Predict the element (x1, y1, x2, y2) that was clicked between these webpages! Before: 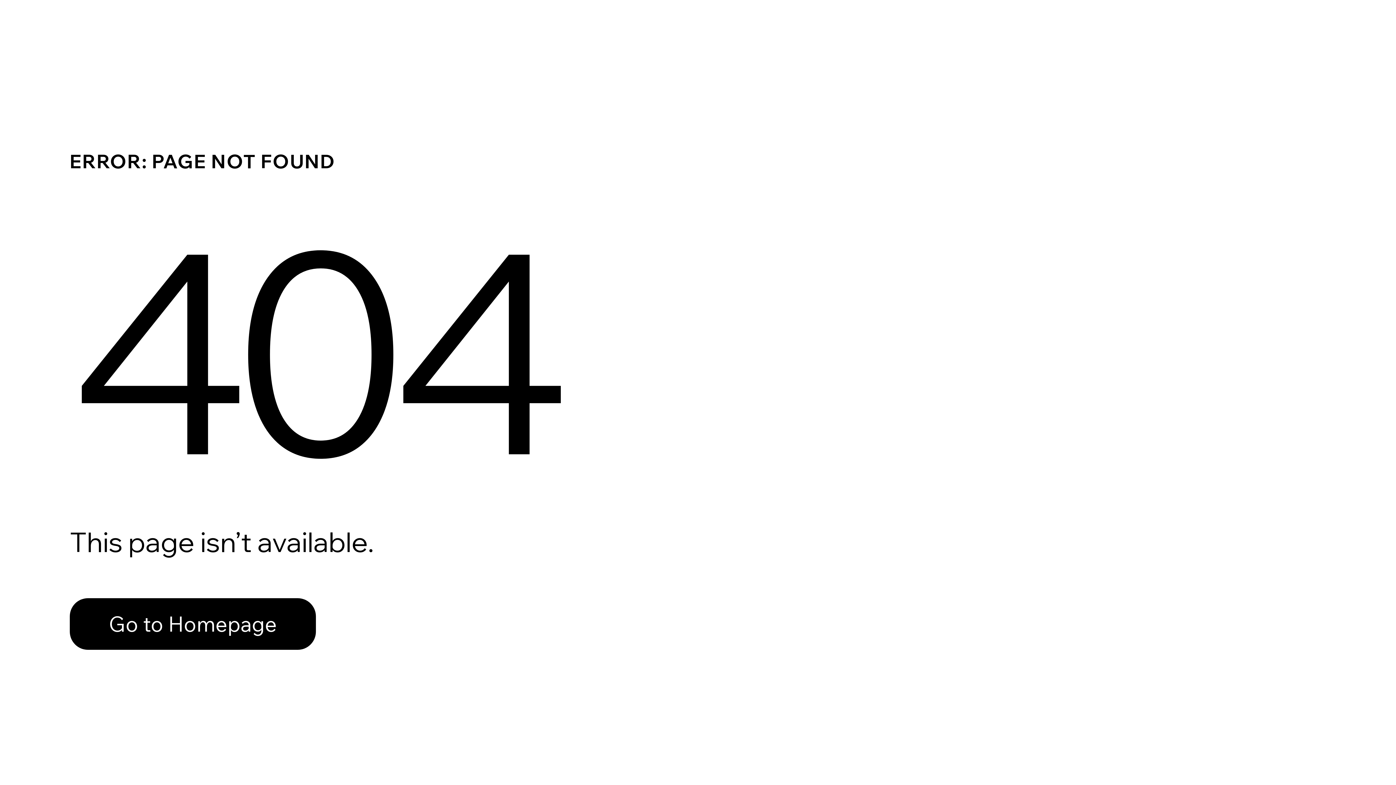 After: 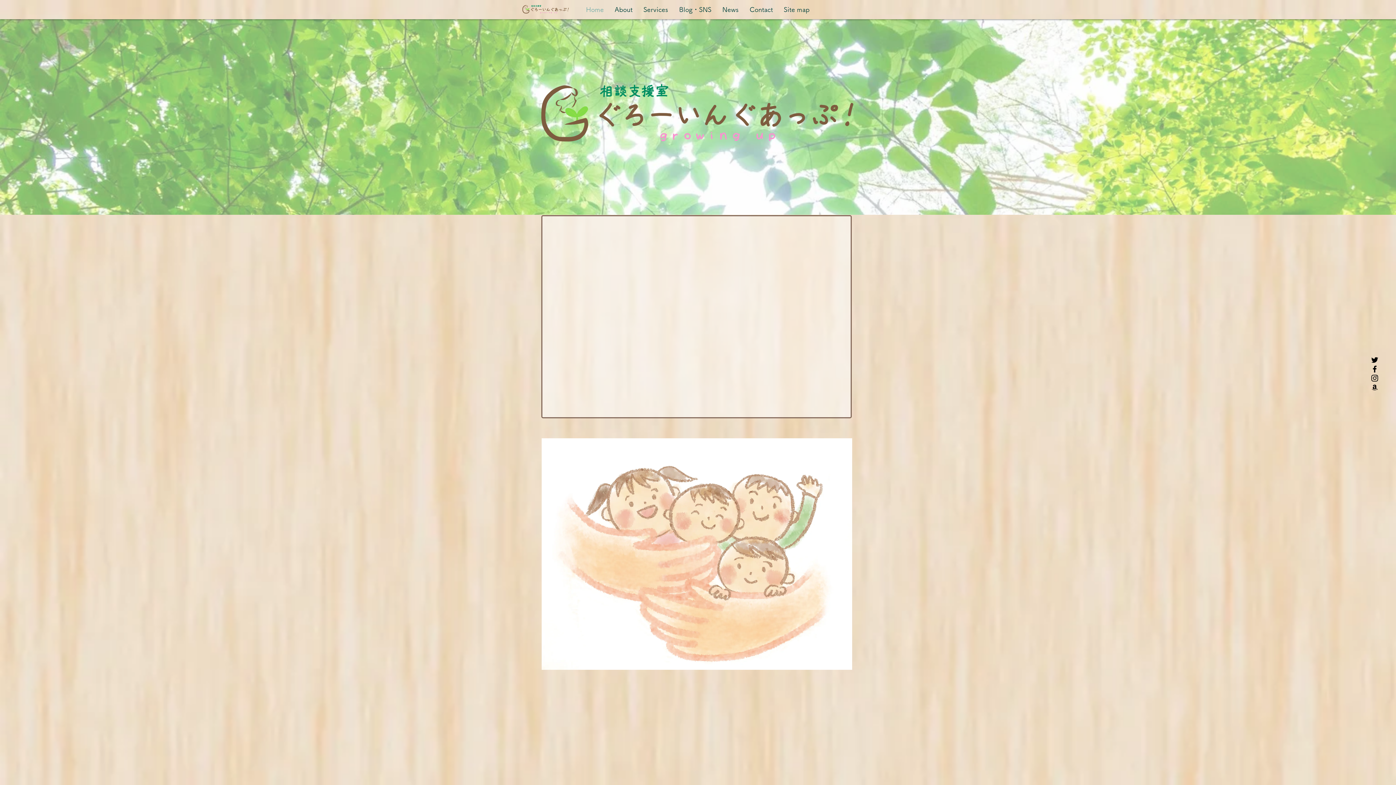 Action: bbox: (69, 582, 768, 659) label: Go to Homepage